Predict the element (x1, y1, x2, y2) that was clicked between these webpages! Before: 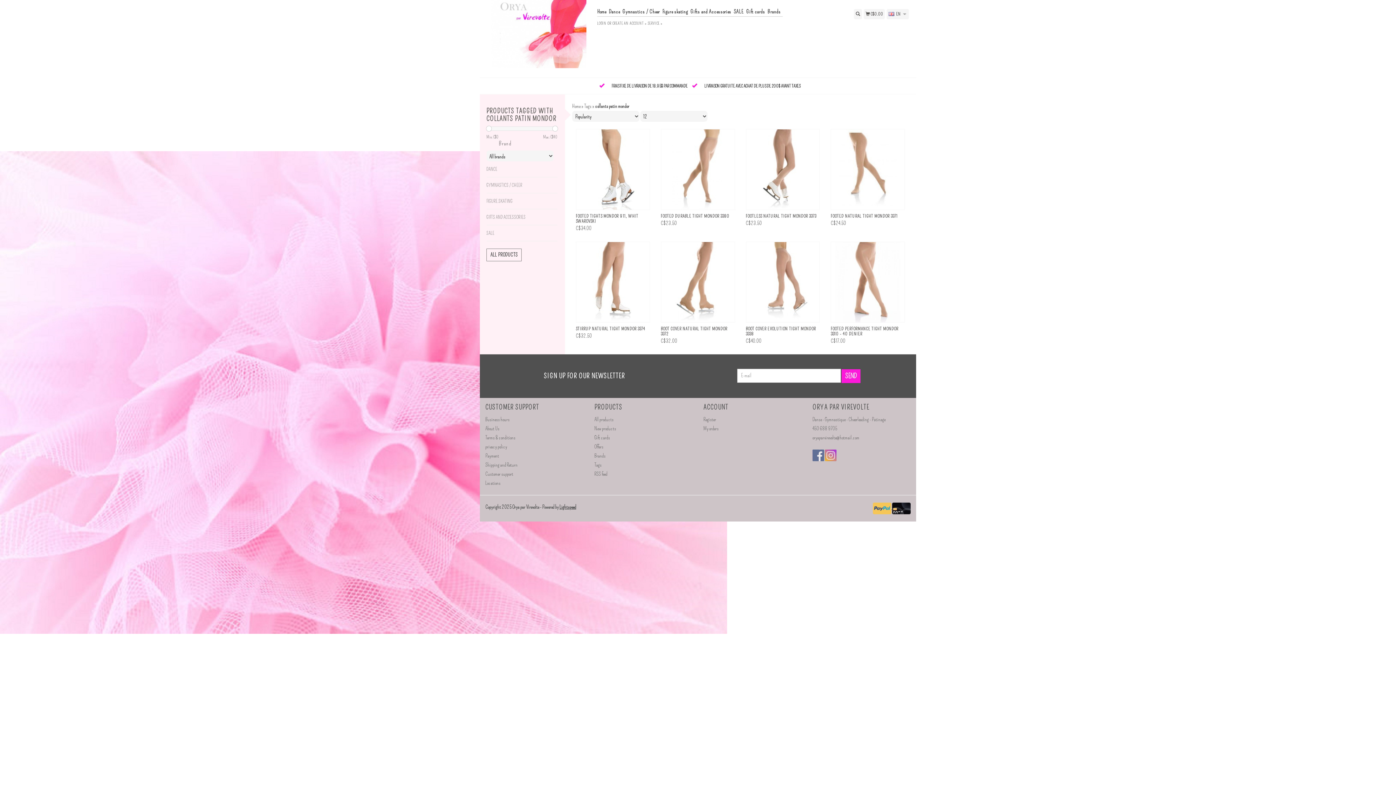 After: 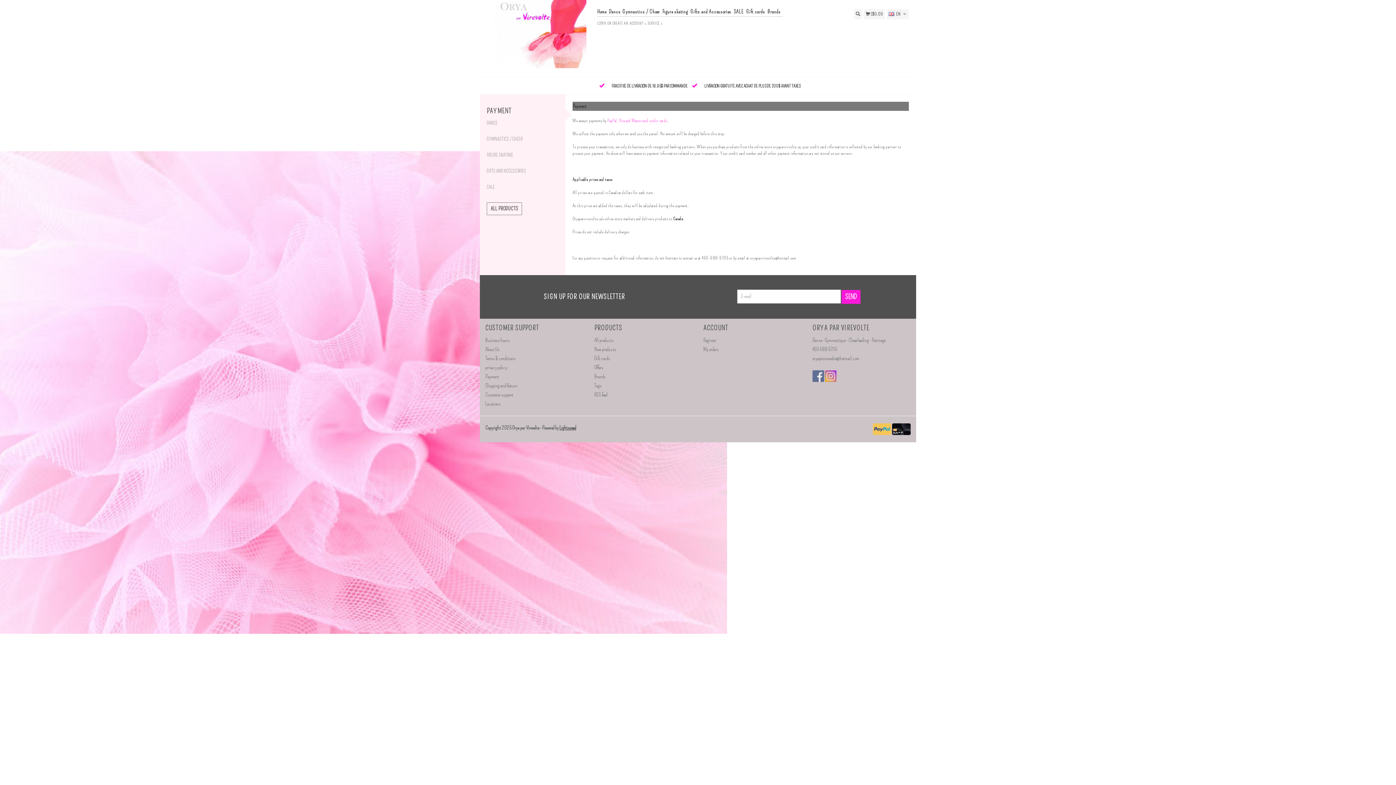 Action: label:   bbox: (873, 504, 892, 511)